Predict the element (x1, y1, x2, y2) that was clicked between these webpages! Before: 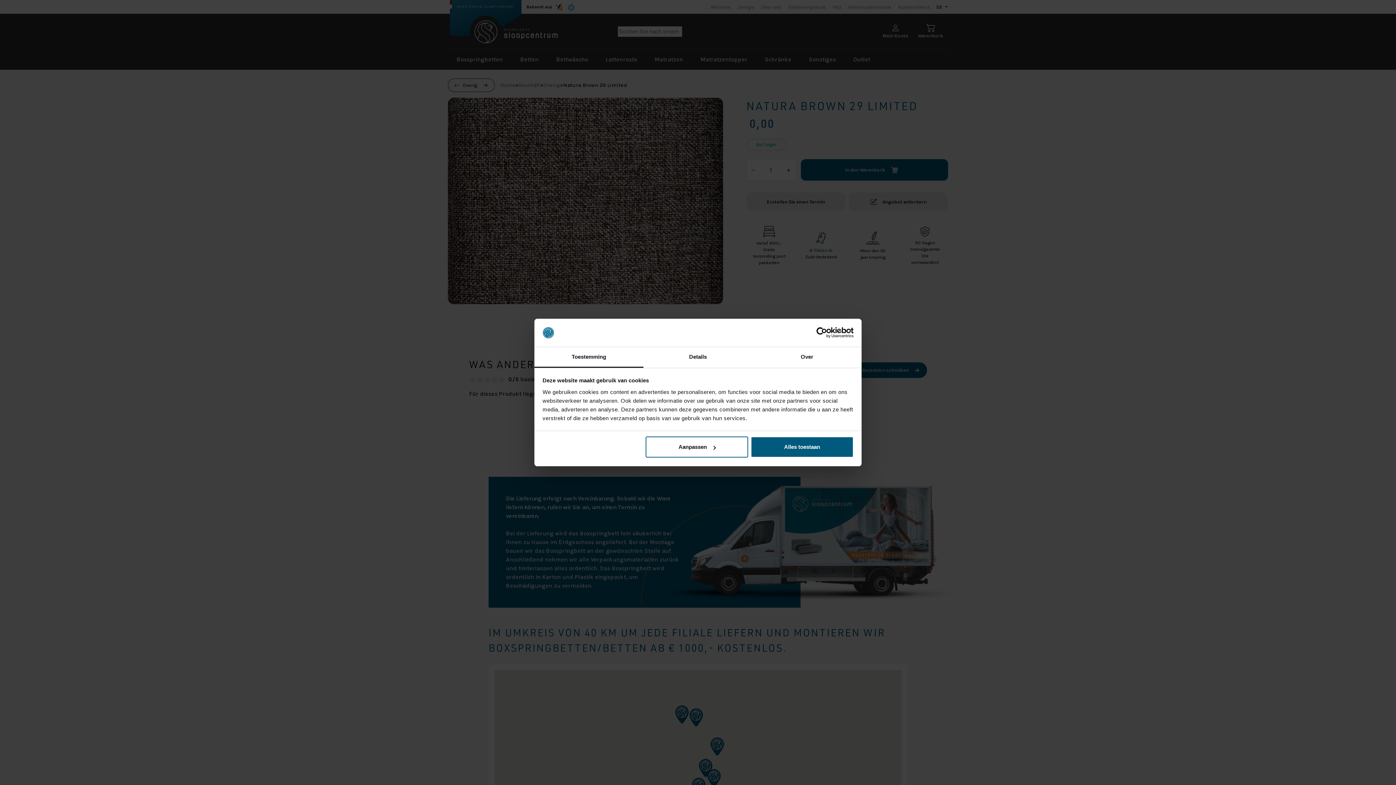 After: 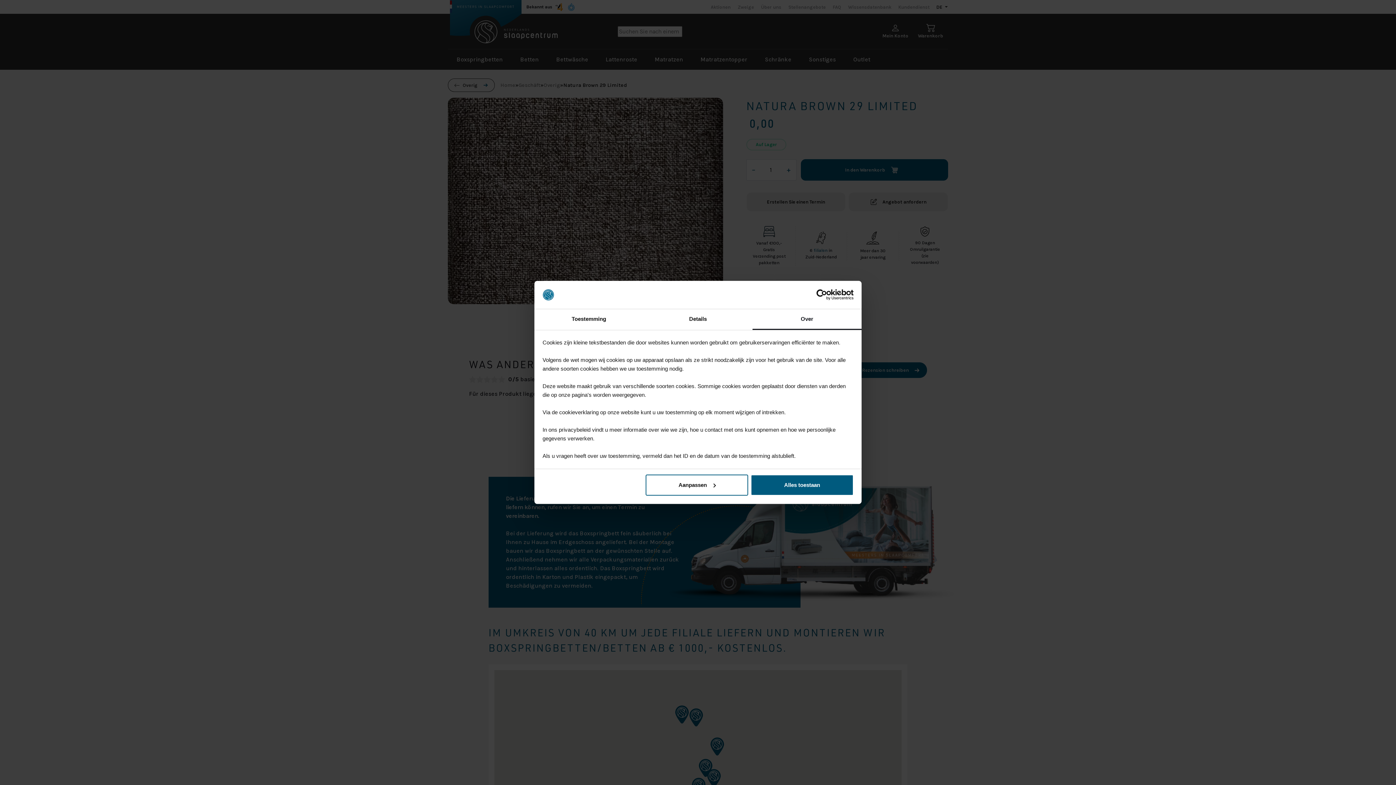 Action: bbox: (752, 347, 861, 367) label: Over